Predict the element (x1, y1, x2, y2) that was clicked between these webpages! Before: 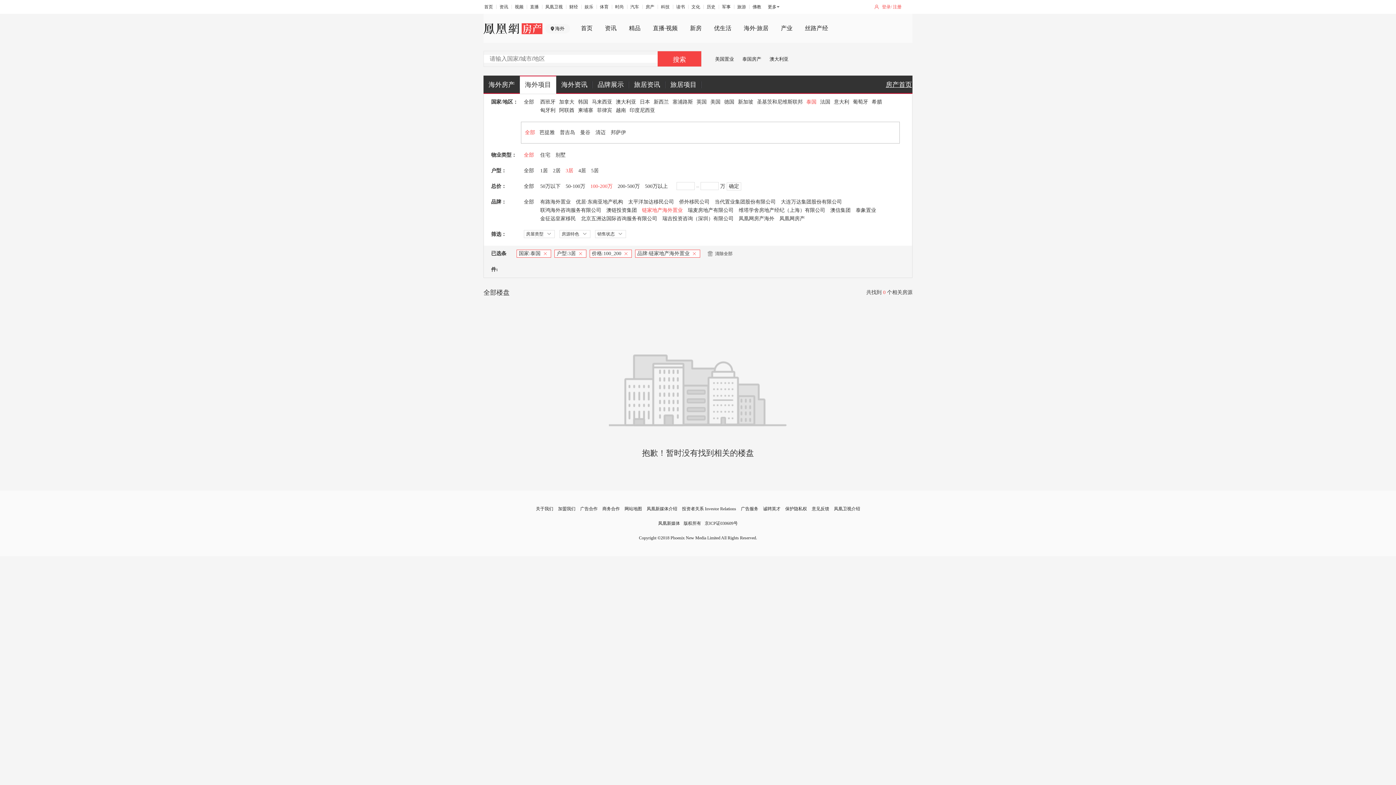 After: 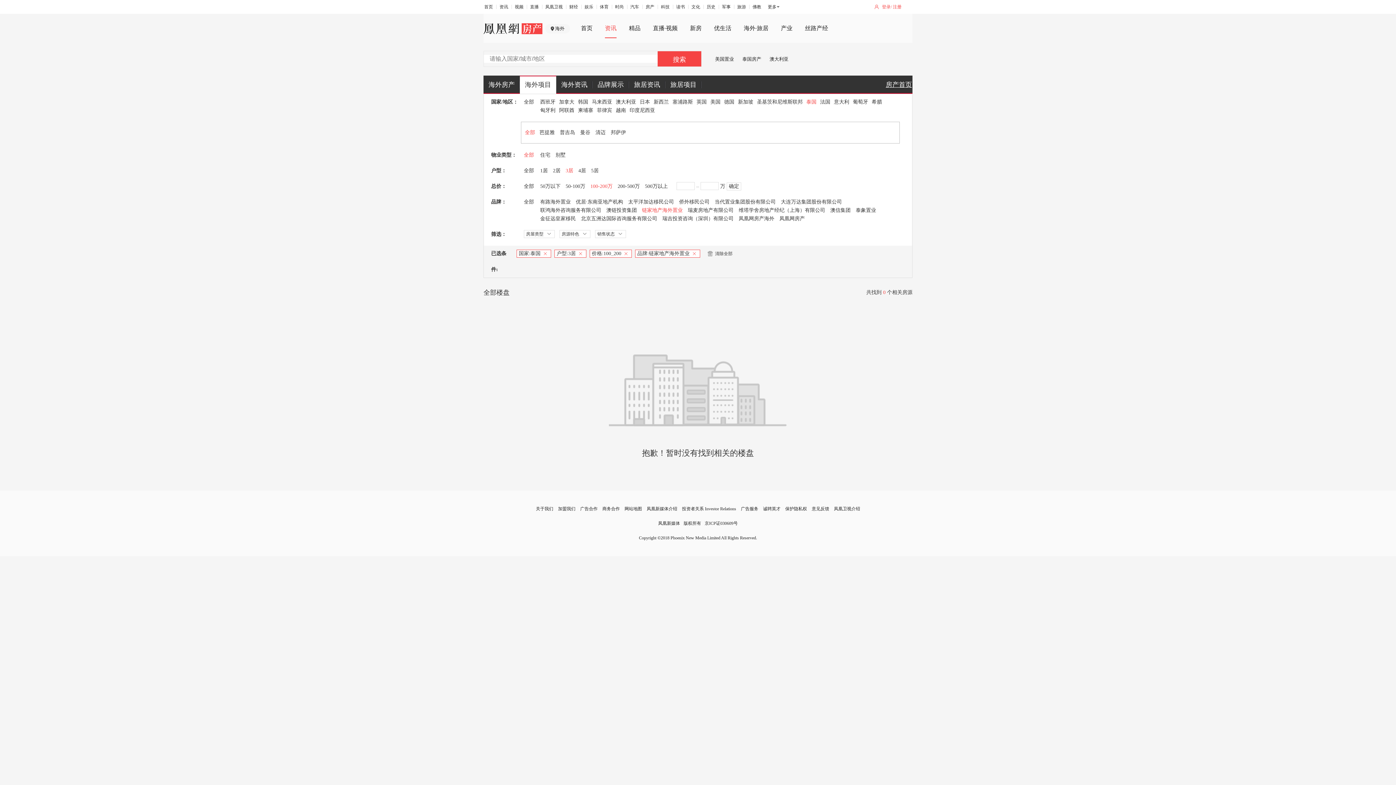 Action: label: 资讯 bbox: (605, 25, 616, 31)